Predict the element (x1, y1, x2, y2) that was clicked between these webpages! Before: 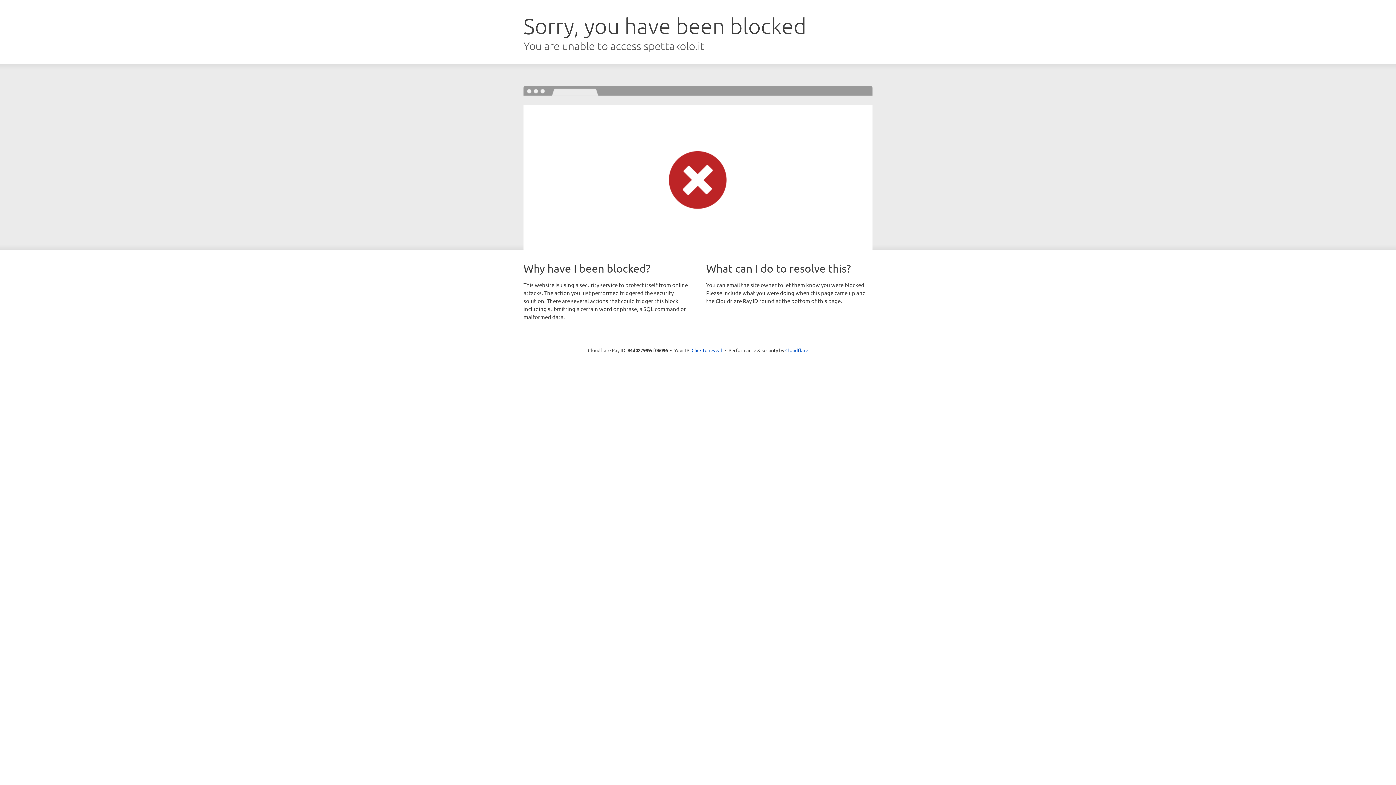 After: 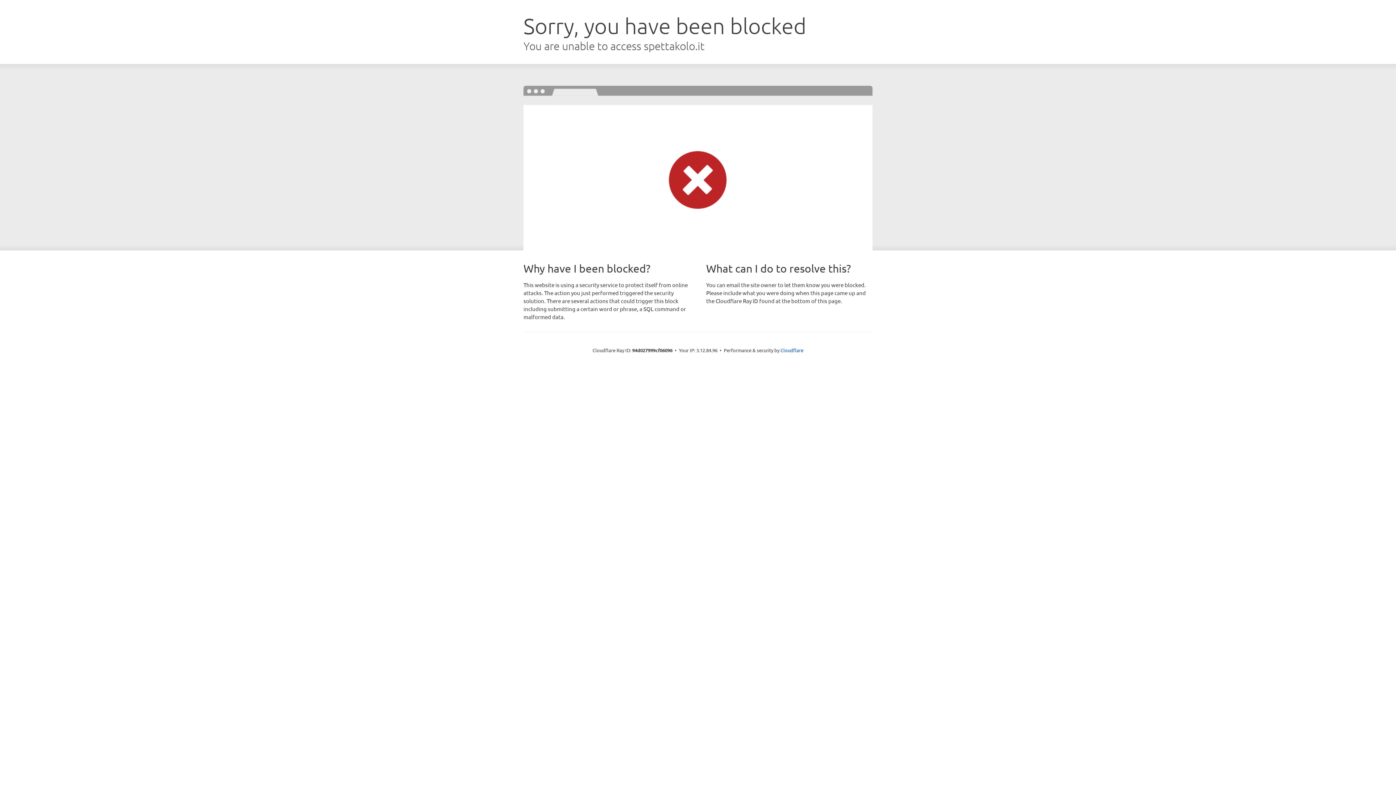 Action: label: Click to reveal bbox: (691, 346, 722, 353)